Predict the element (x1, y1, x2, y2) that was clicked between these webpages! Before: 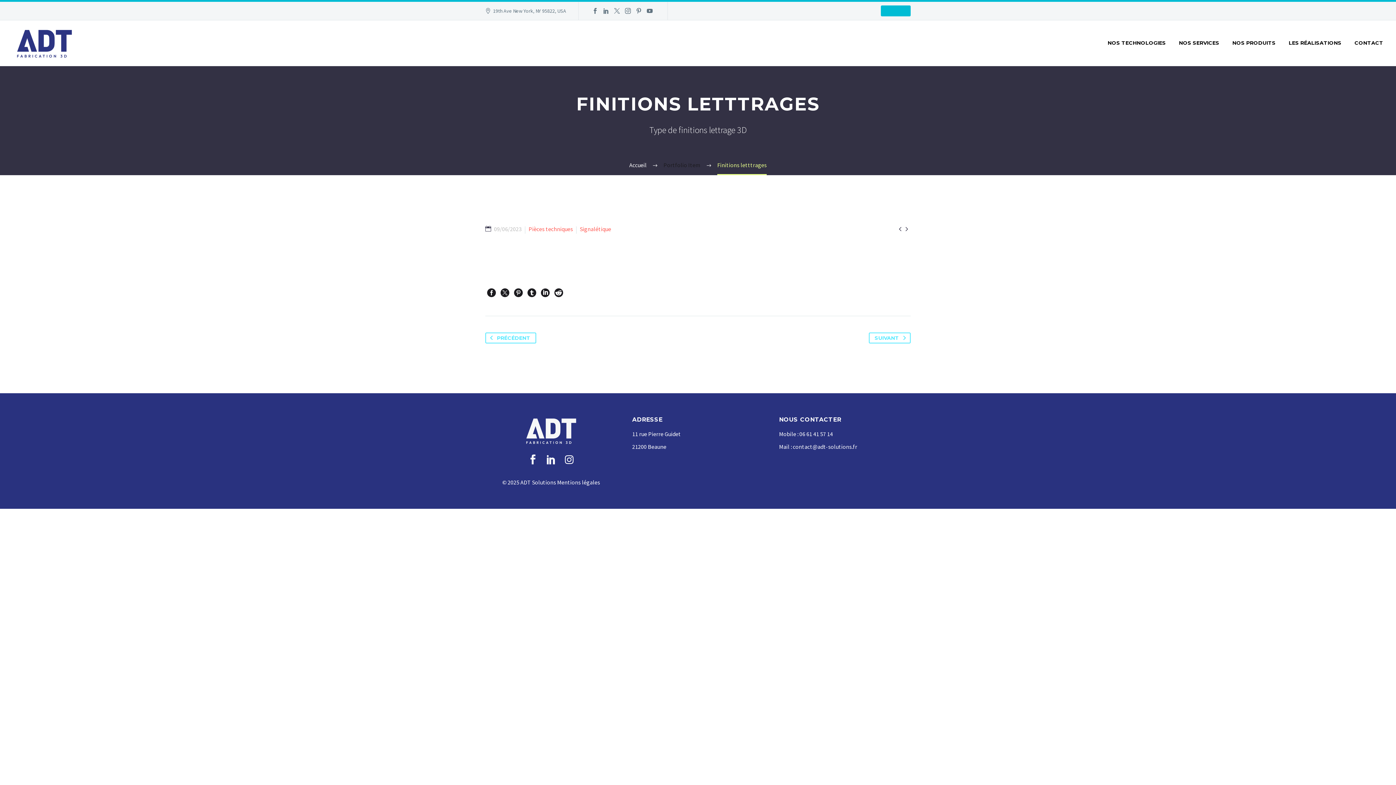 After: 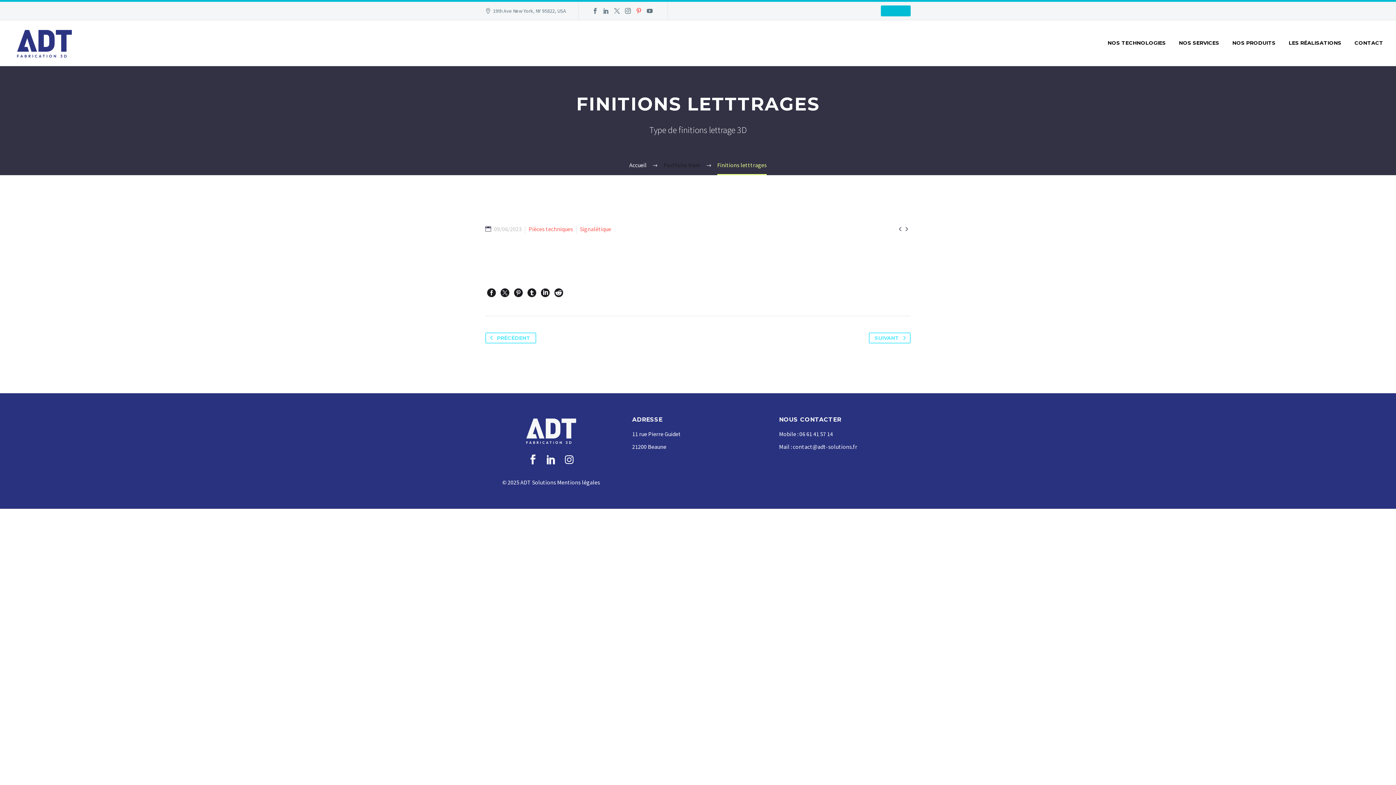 Action: bbox: (633, 8, 644, 13)